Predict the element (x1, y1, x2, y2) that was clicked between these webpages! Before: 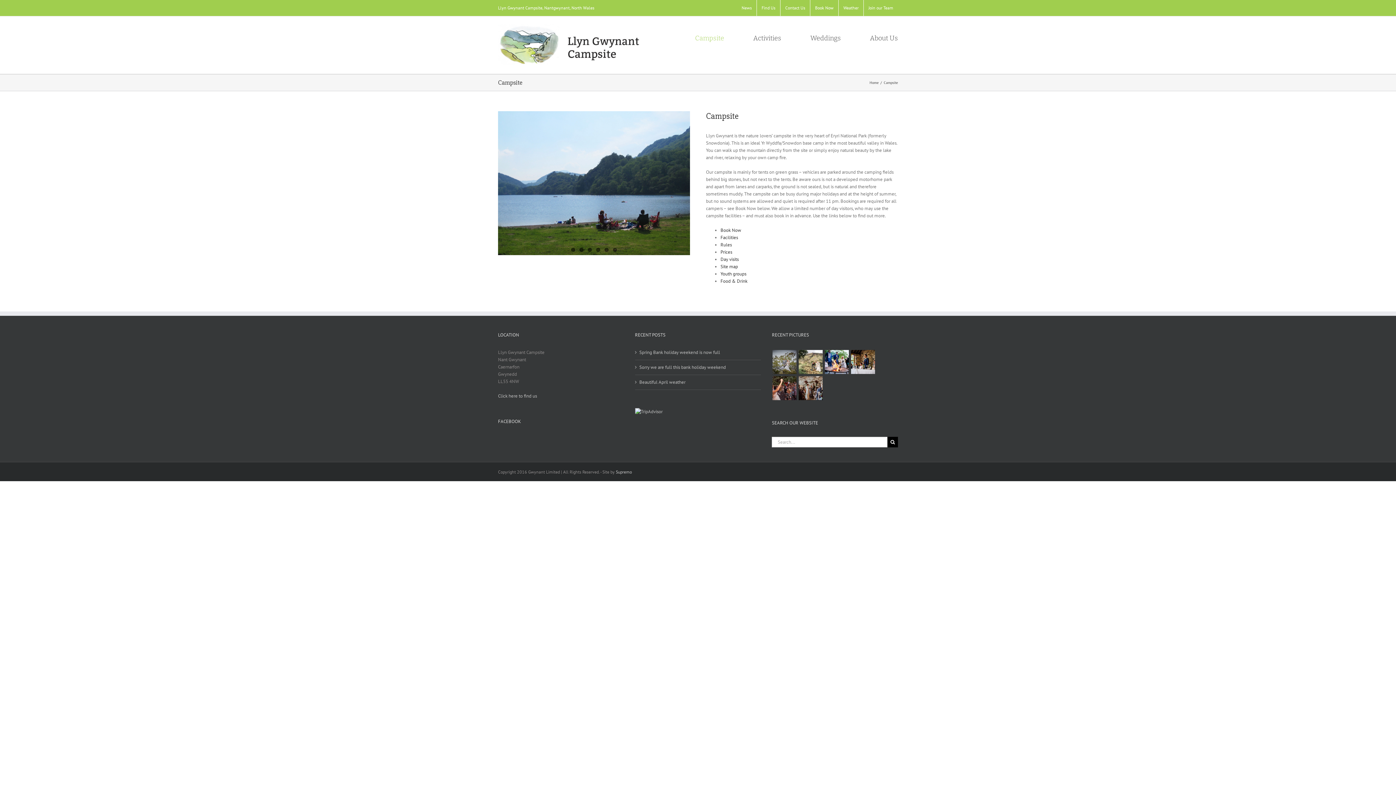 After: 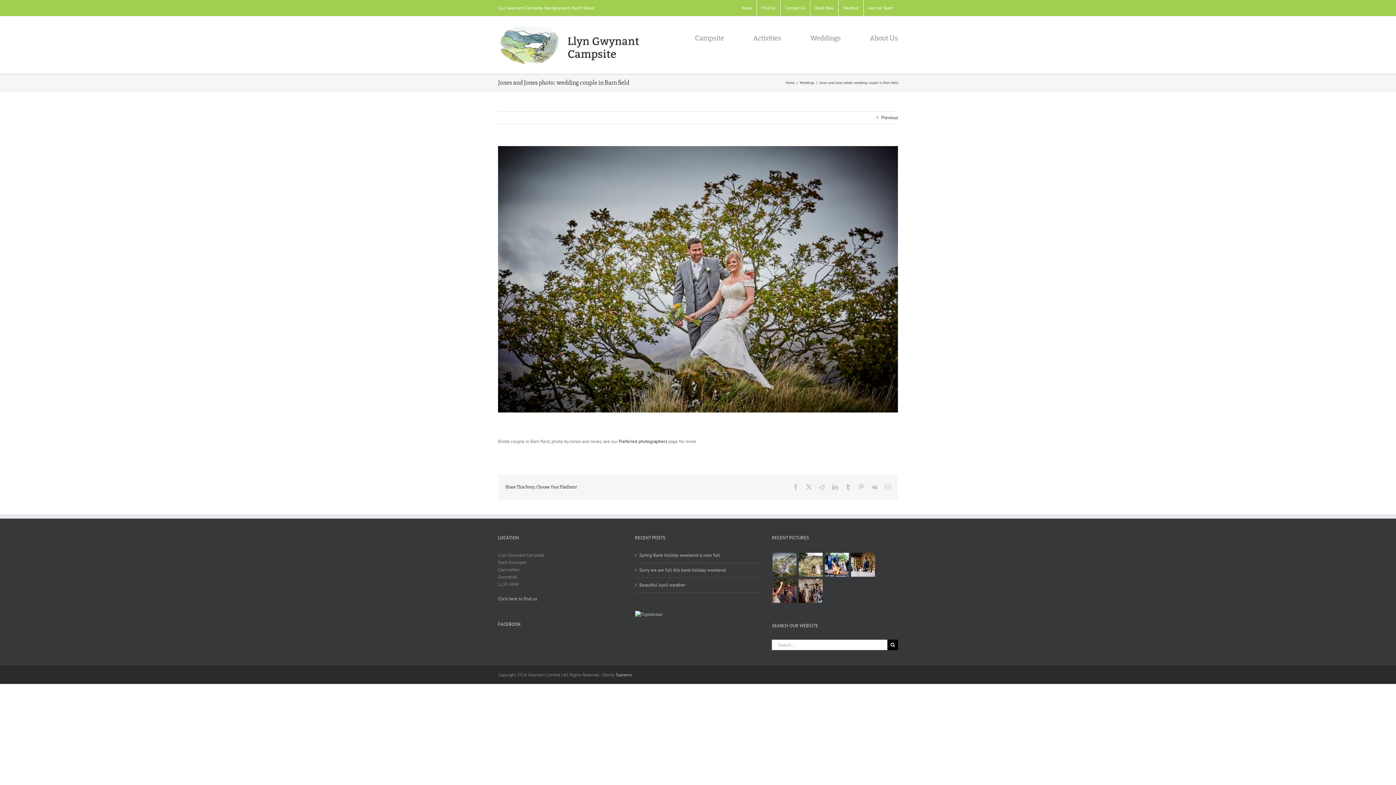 Action: bbox: (772, 349, 797, 375)